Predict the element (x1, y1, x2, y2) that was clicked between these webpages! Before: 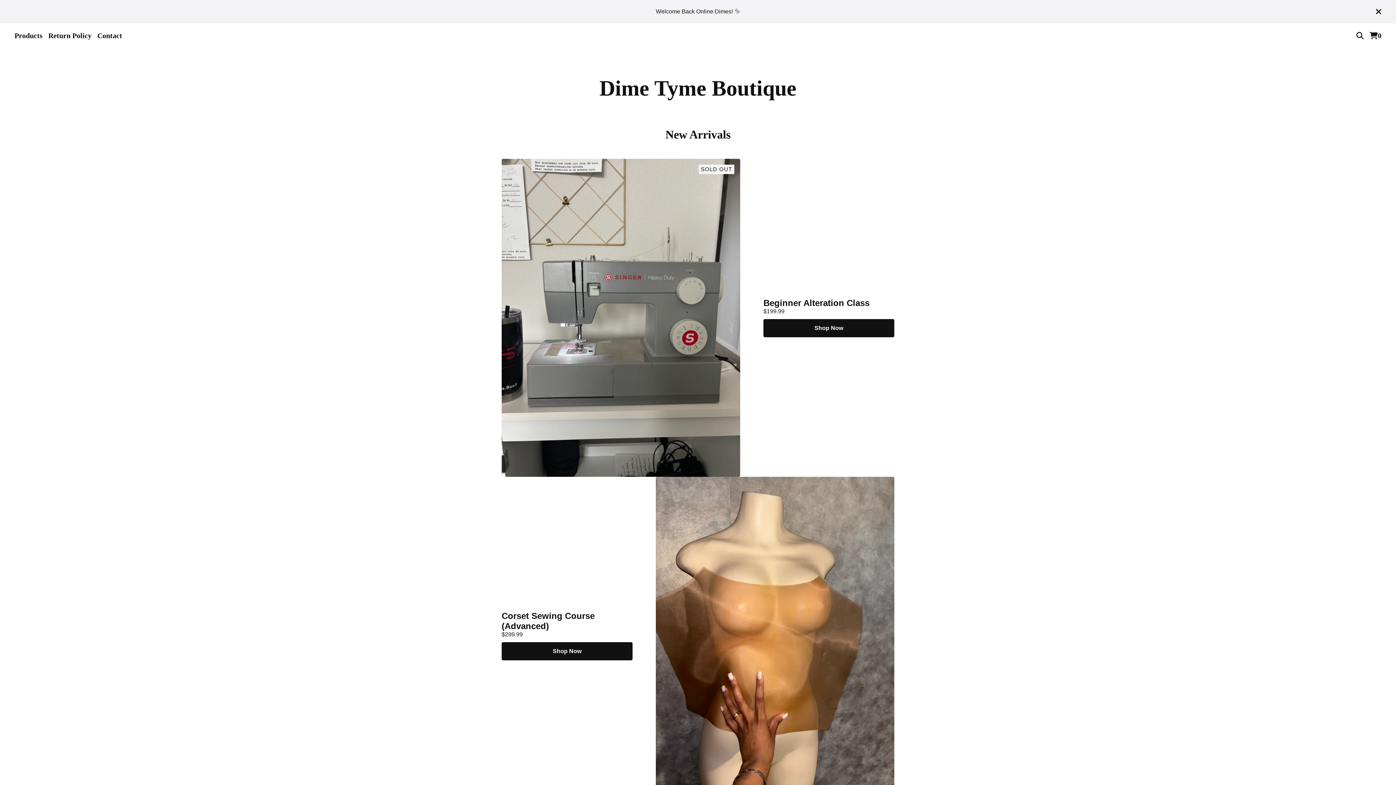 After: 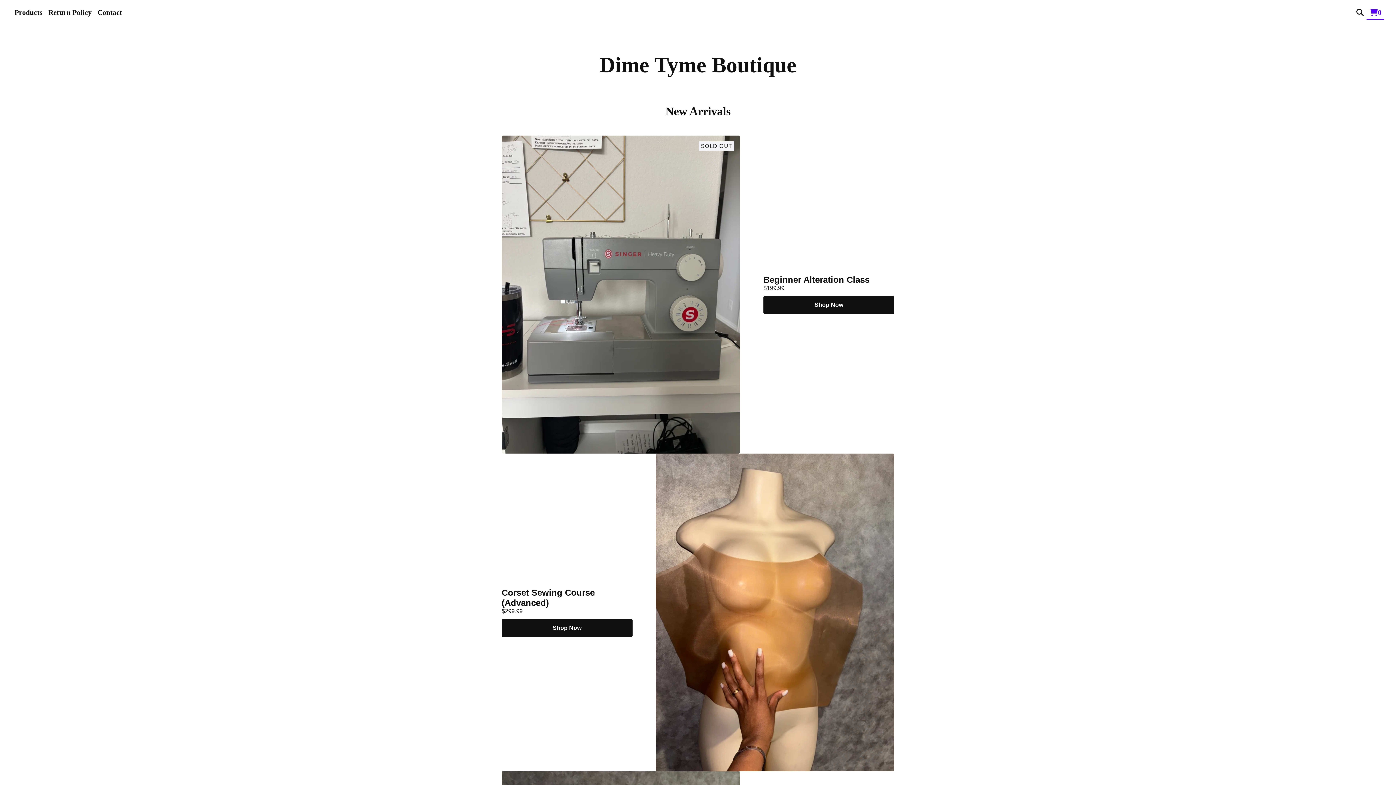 Action: bbox: (1373, 5, 1384, 17)